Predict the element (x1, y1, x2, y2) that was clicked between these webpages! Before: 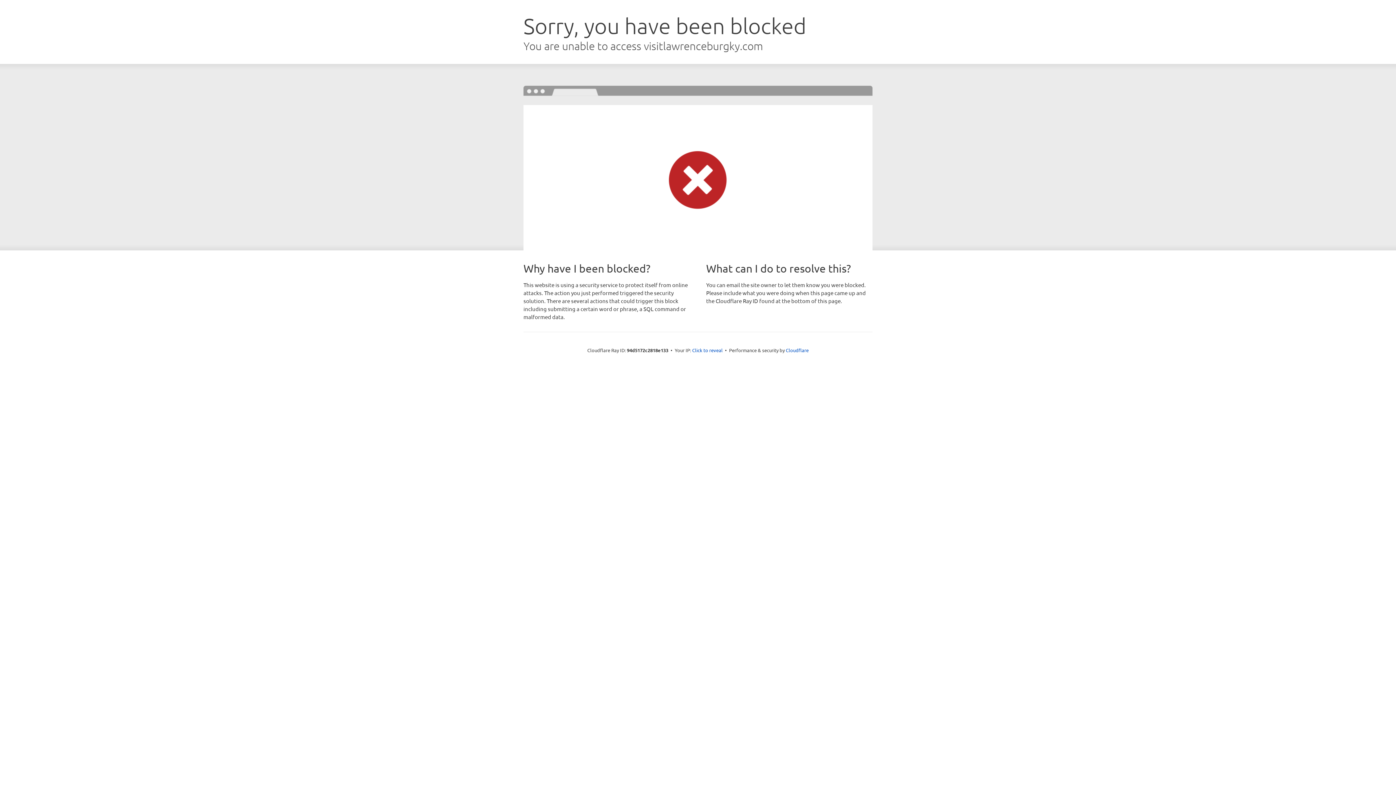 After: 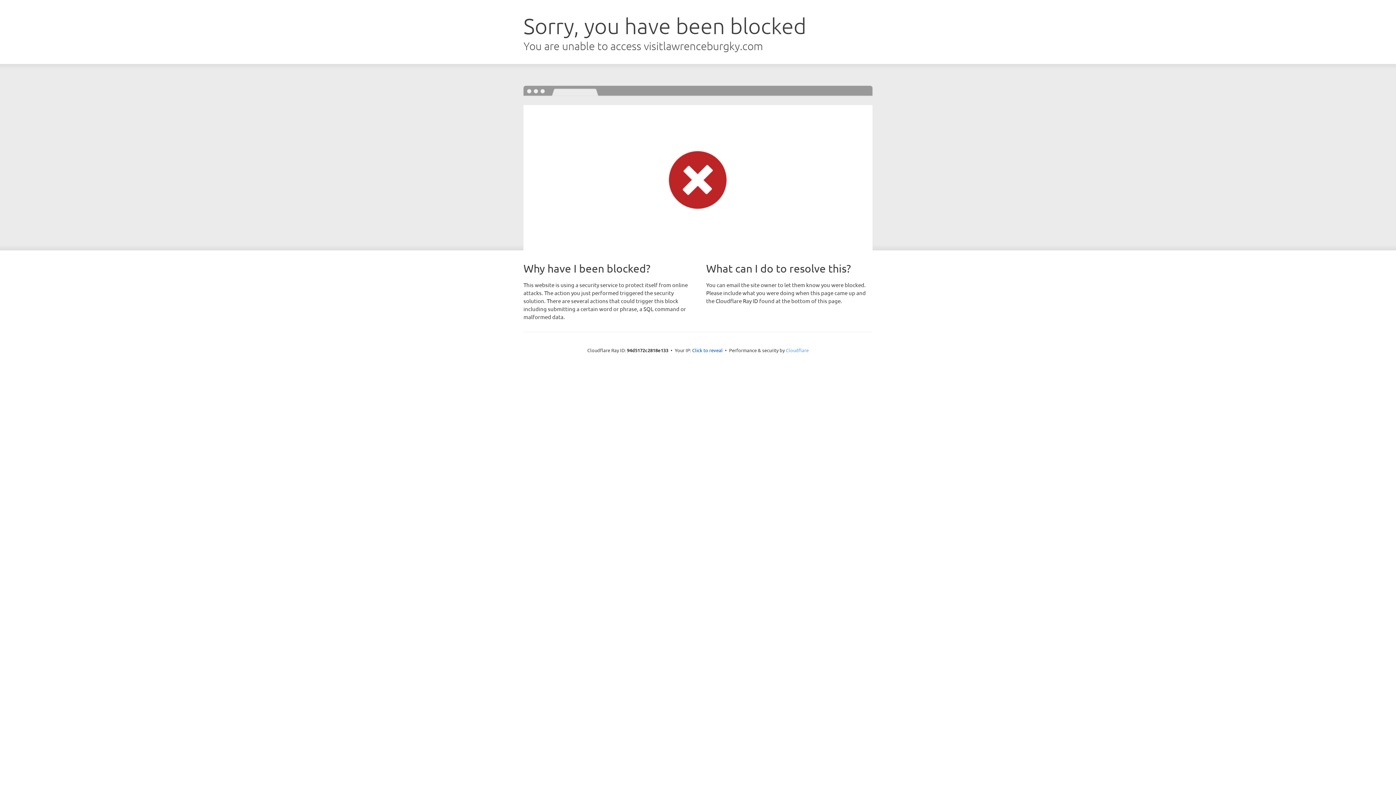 Action: label: Cloudflare bbox: (786, 347, 808, 353)